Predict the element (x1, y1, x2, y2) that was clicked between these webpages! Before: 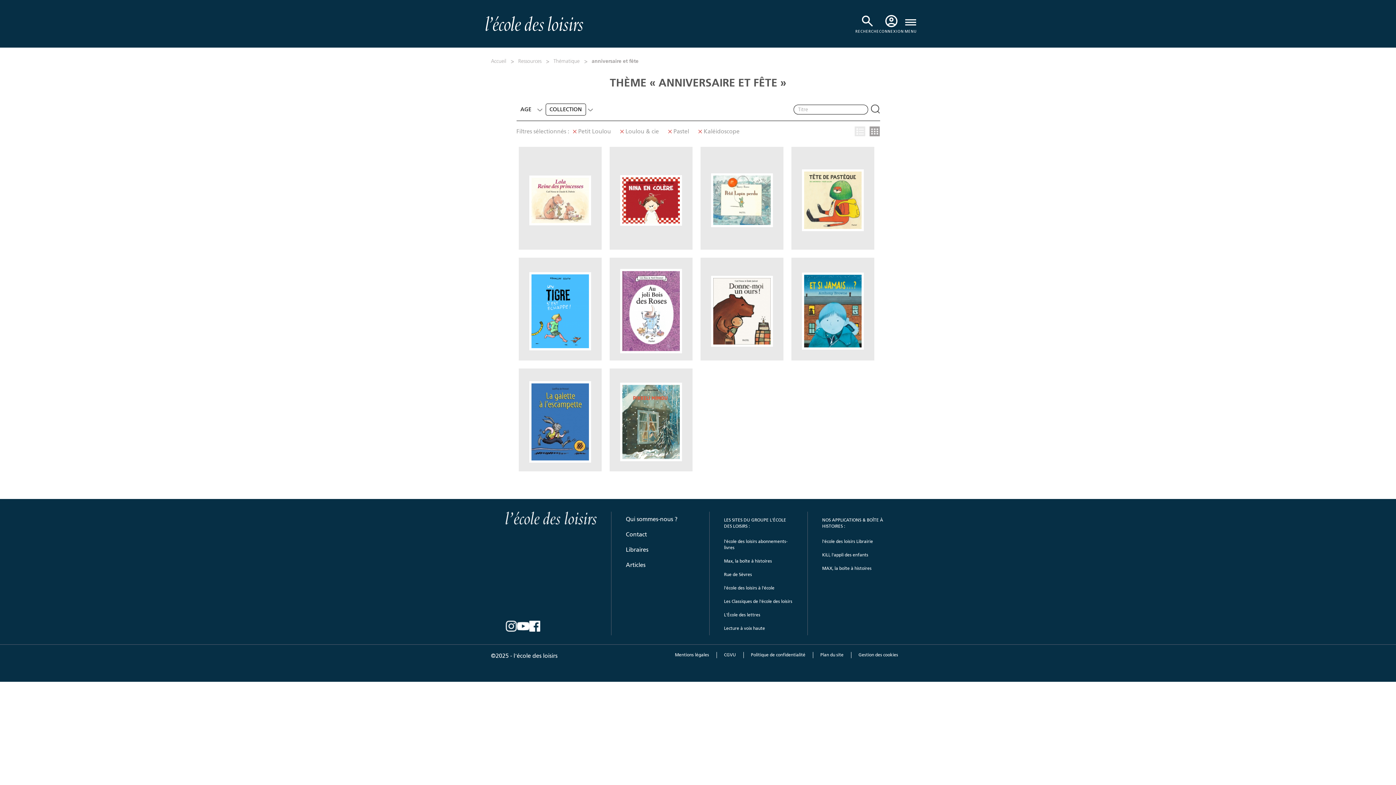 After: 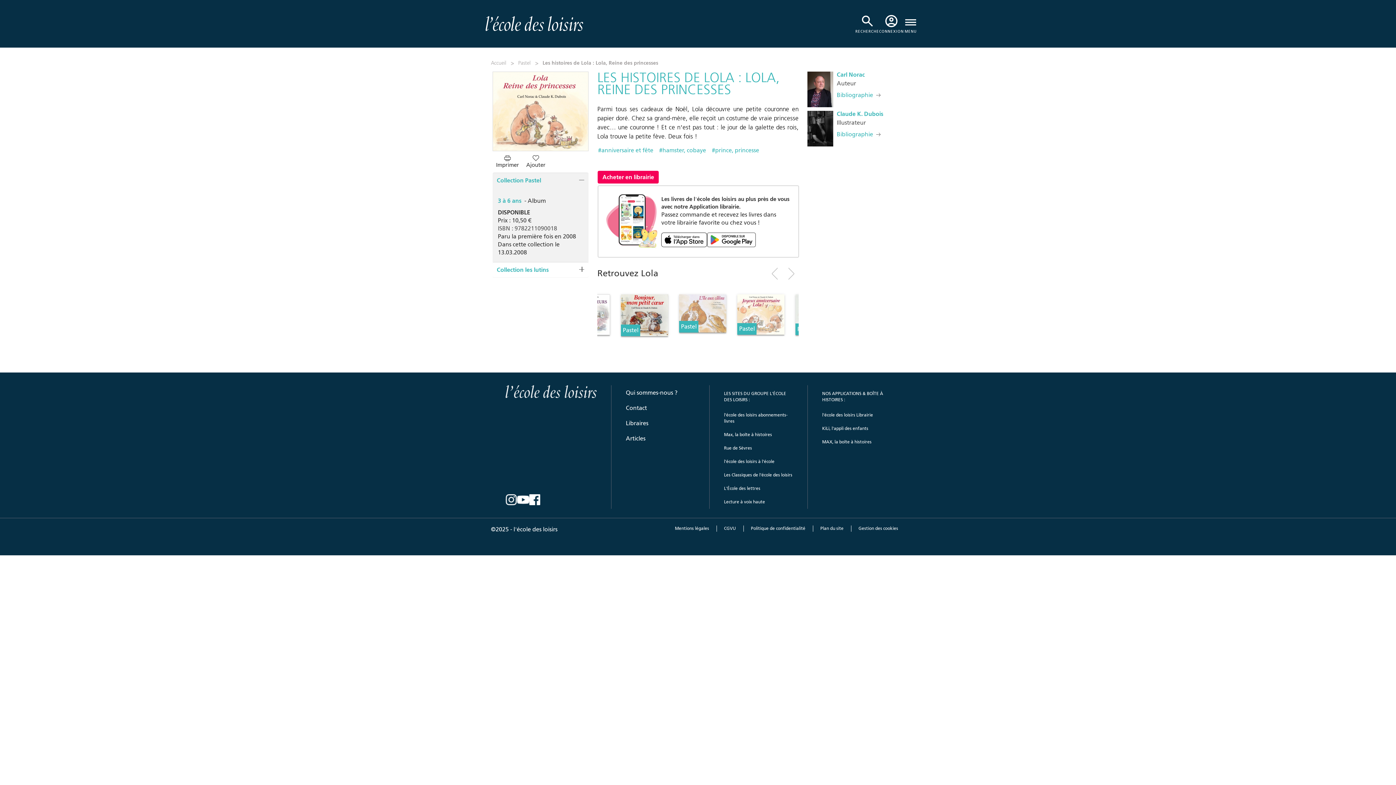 Action: label: Les histoires de Lola : Lola, Reine des princesses
Carl Norac
Parmi tous ses cadeaux de Noël, Lola découvre une petite couronne en papi...
3 à 6 ans
les lutins bbox: (518, 150, 601, 253)